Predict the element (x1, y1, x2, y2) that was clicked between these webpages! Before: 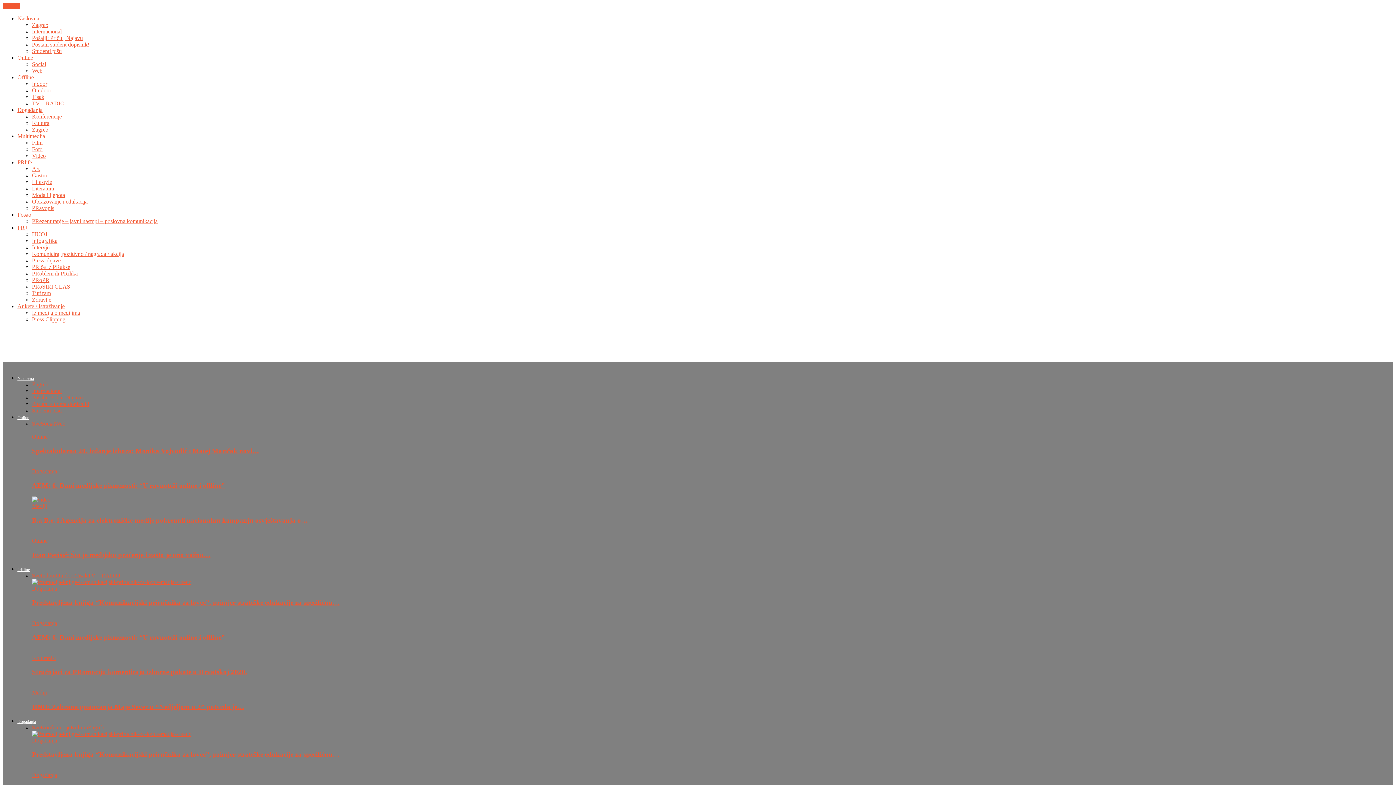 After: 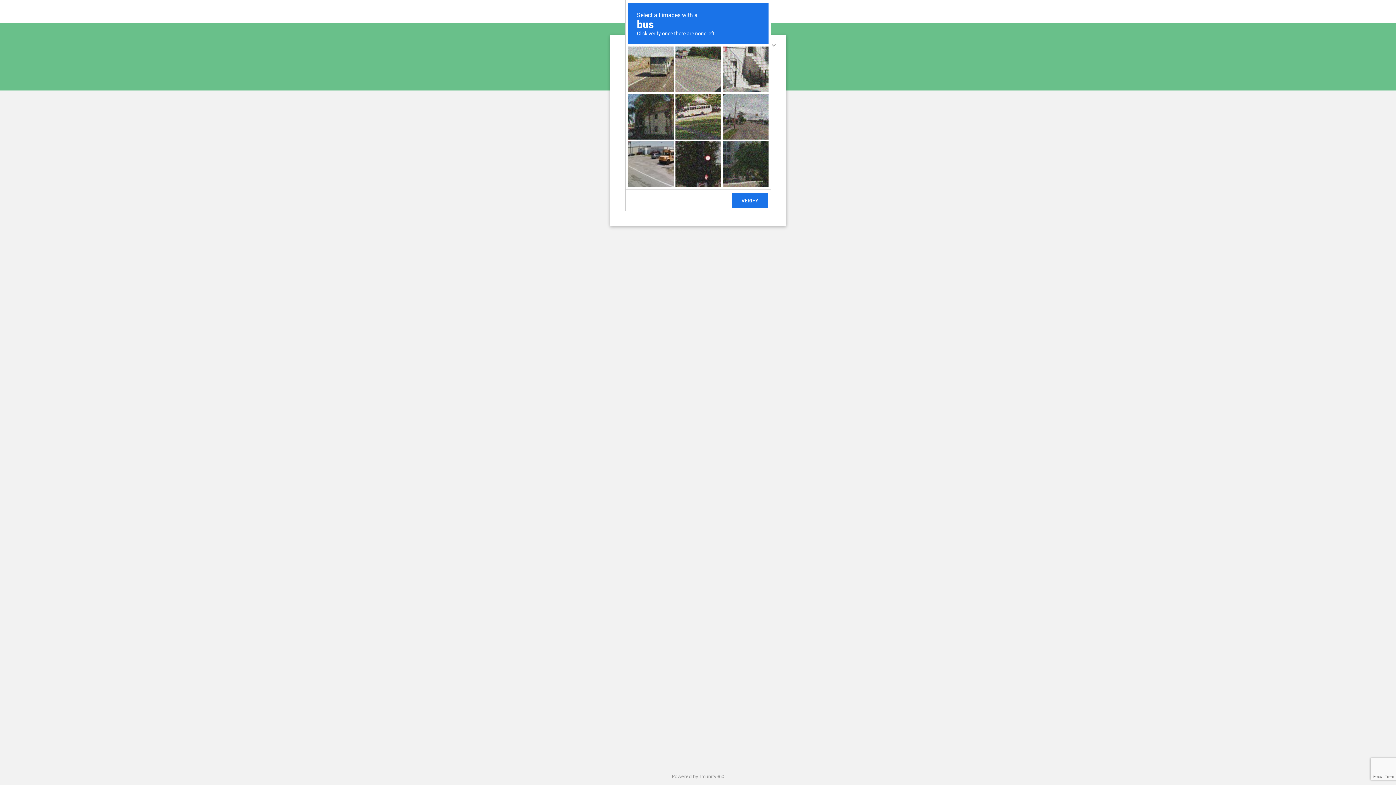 Action: label: Mediji bbox: (32, 503, 46, 509)